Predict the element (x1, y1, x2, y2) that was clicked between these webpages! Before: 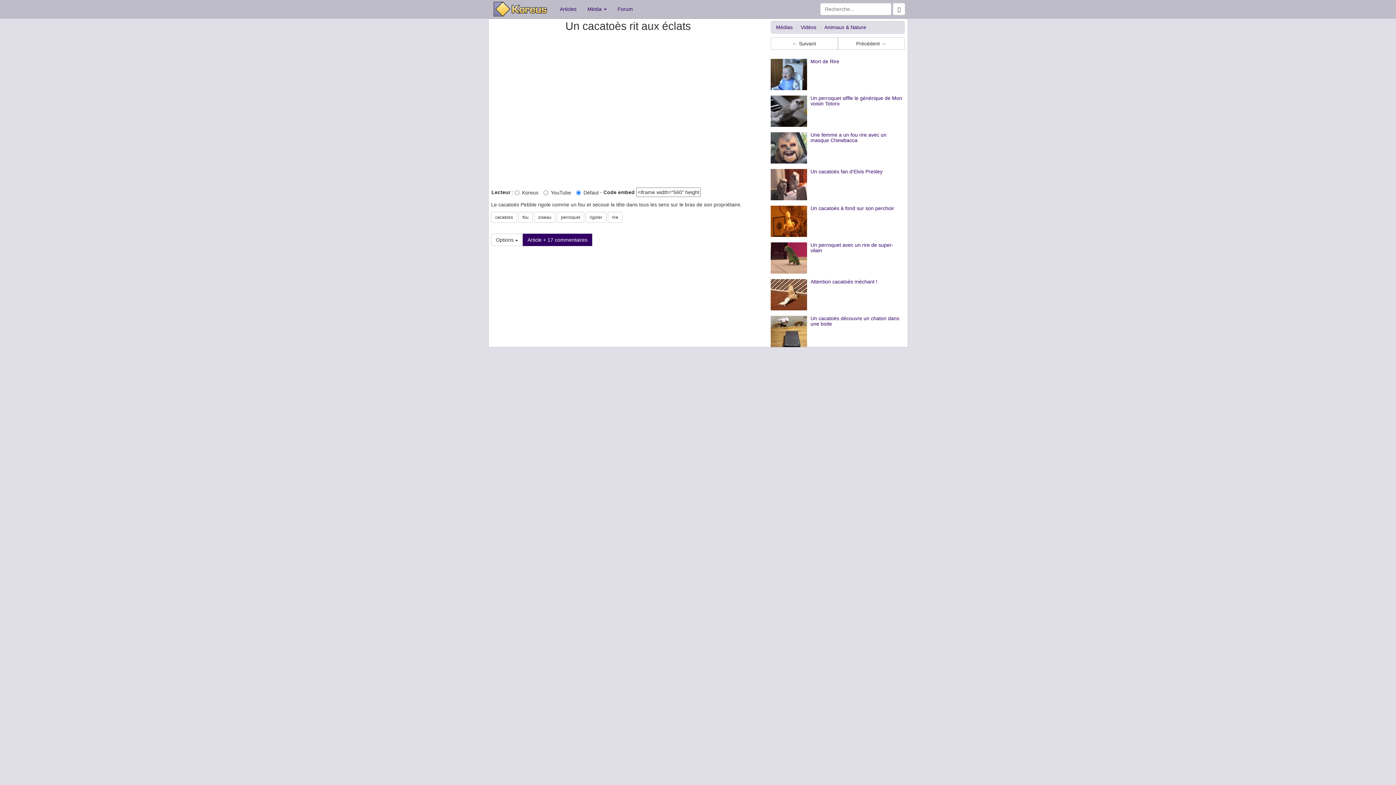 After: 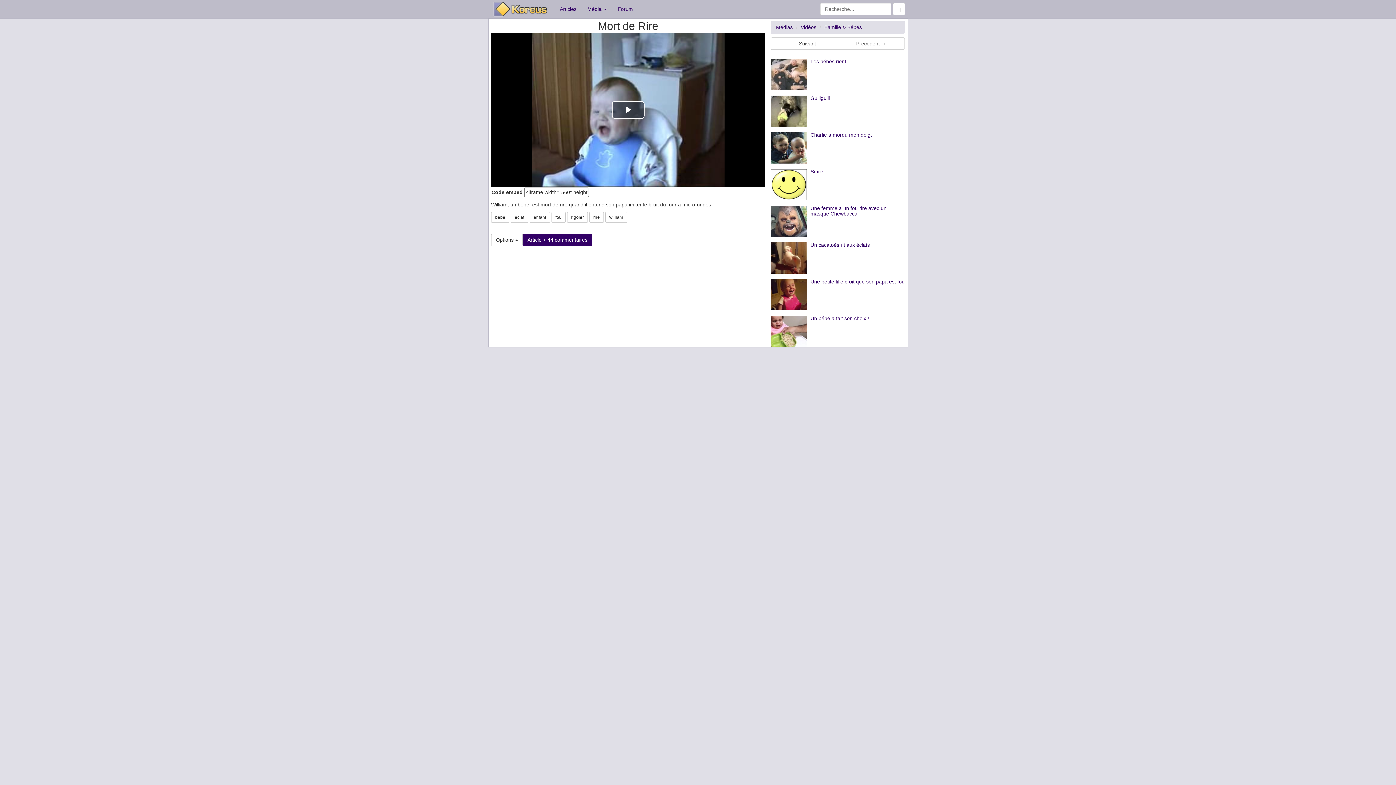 Action: label: Mort de Rire bbox: (810, 58, 839, 66)